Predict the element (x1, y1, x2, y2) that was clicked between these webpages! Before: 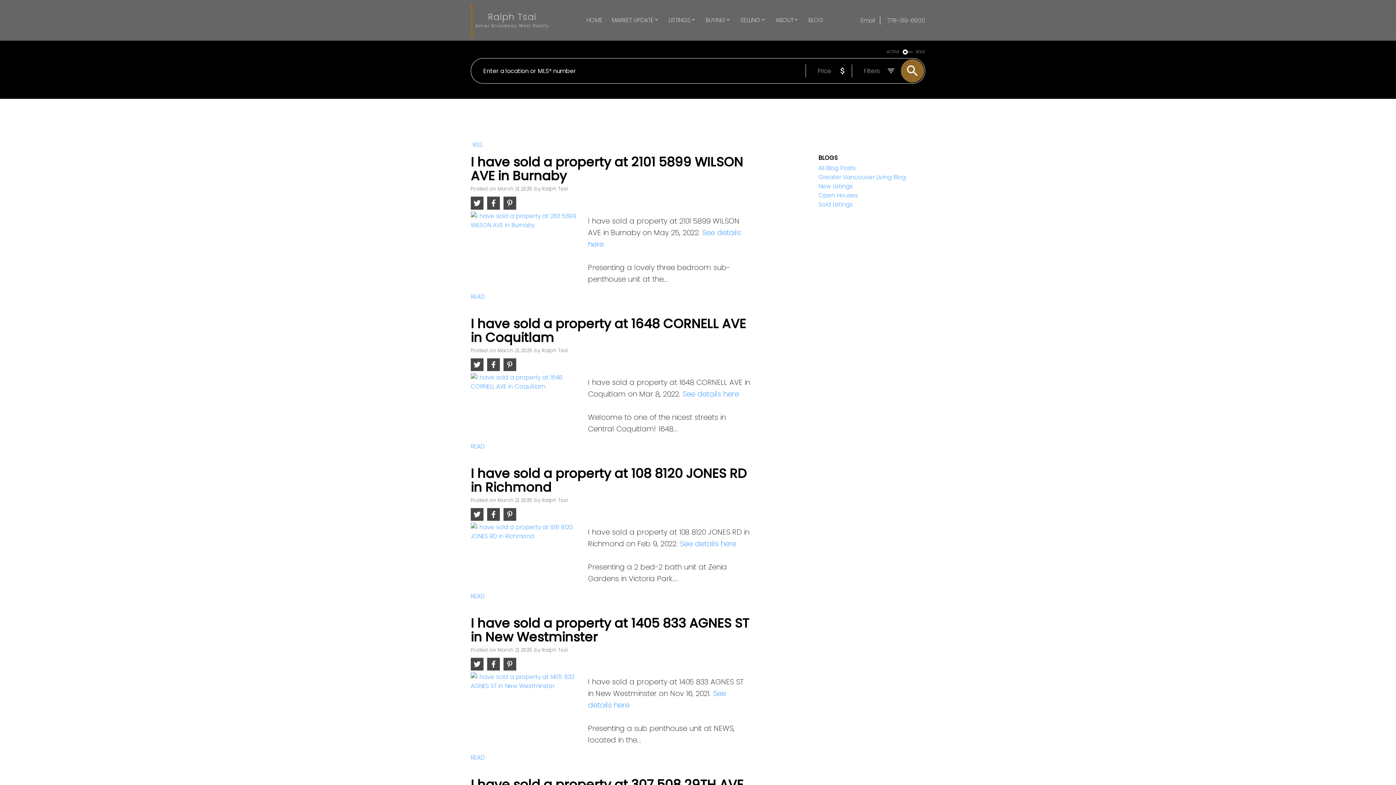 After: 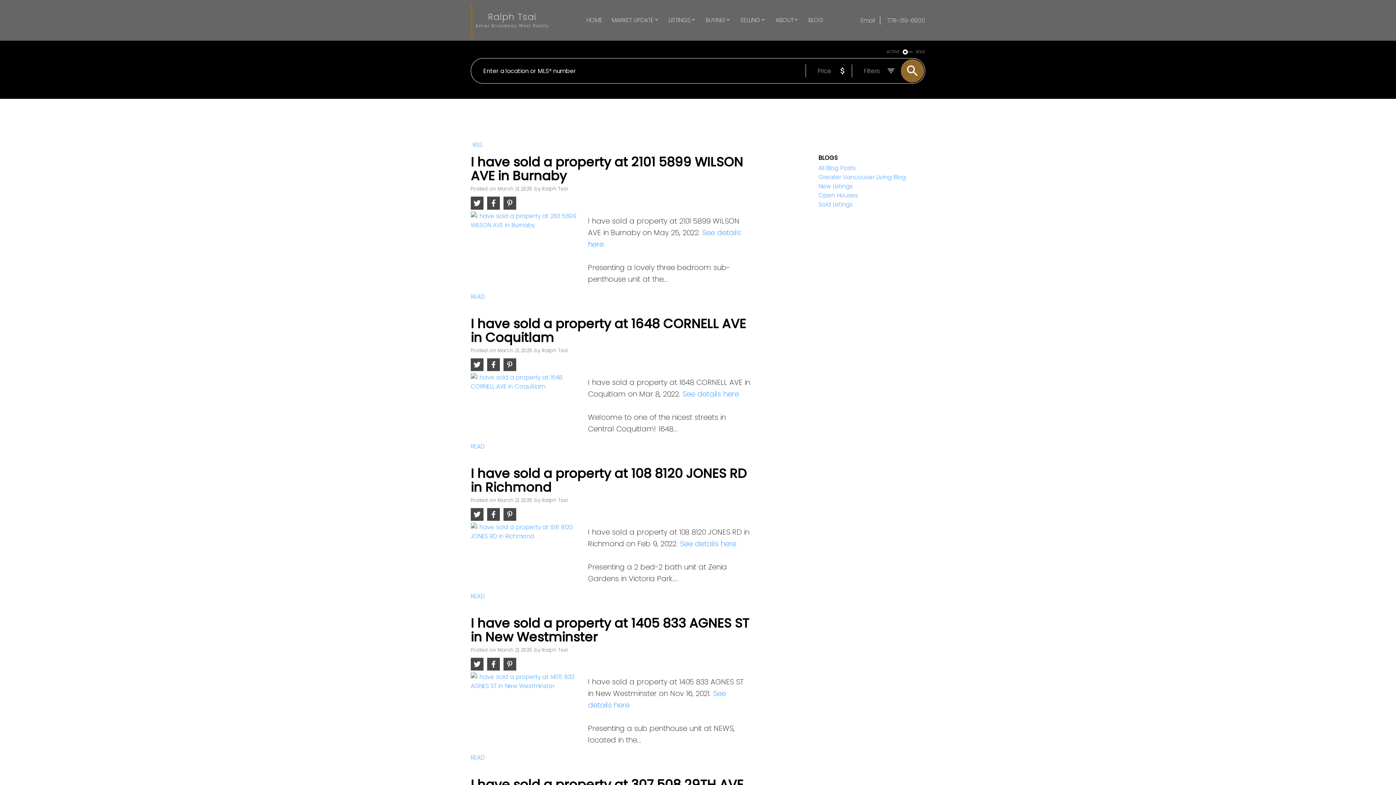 Action: bbox: (470, 196, 483, 209)